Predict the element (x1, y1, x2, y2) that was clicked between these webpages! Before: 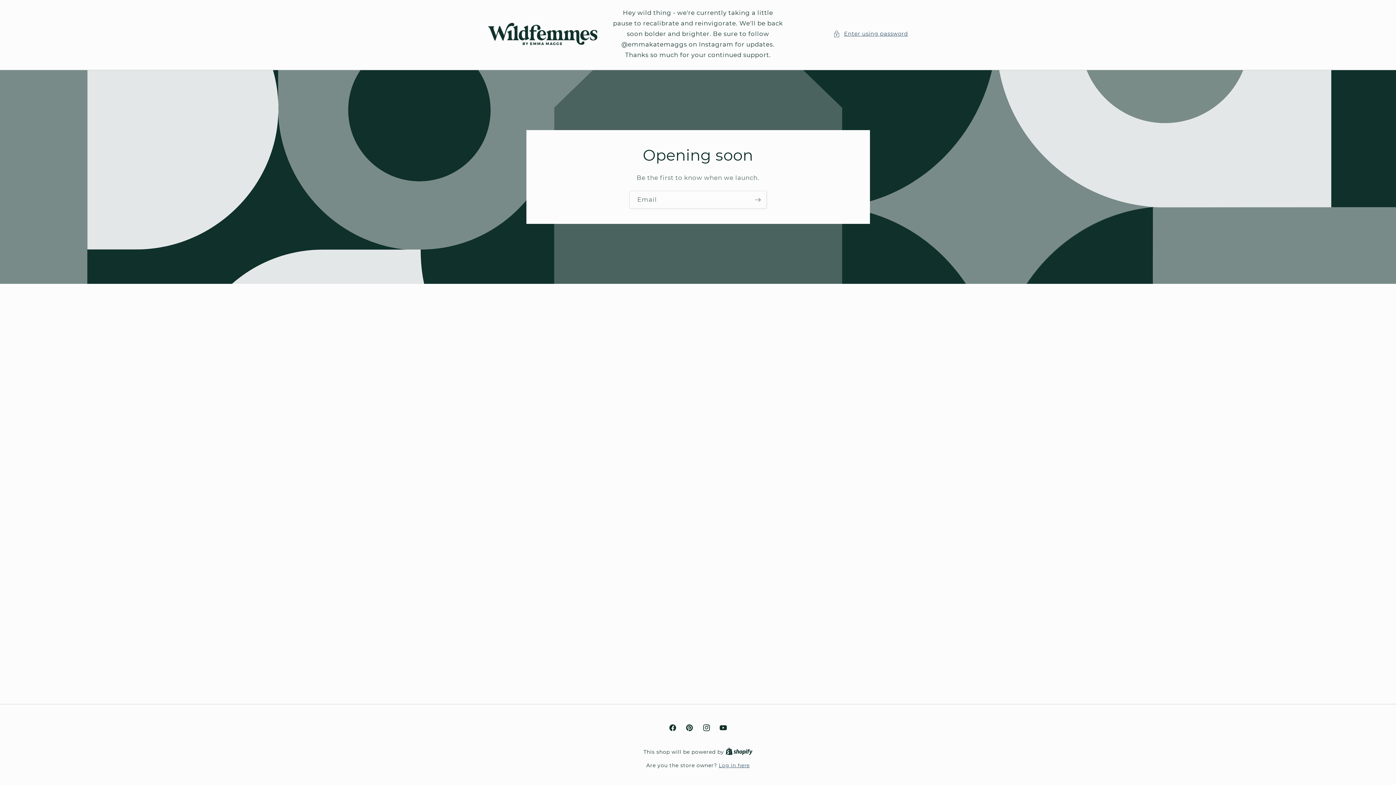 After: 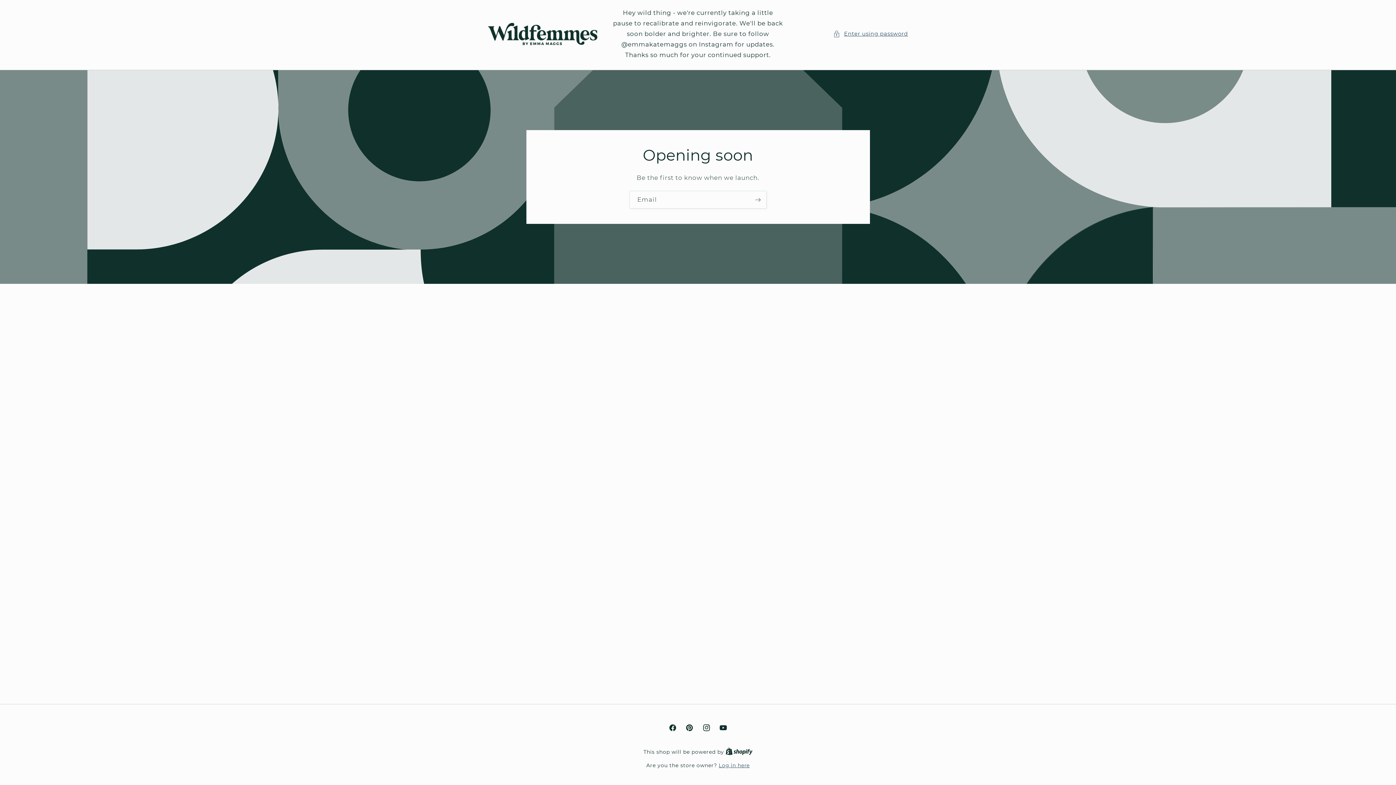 Action: bbox: (725, 749, 752, 755) label: Shopify